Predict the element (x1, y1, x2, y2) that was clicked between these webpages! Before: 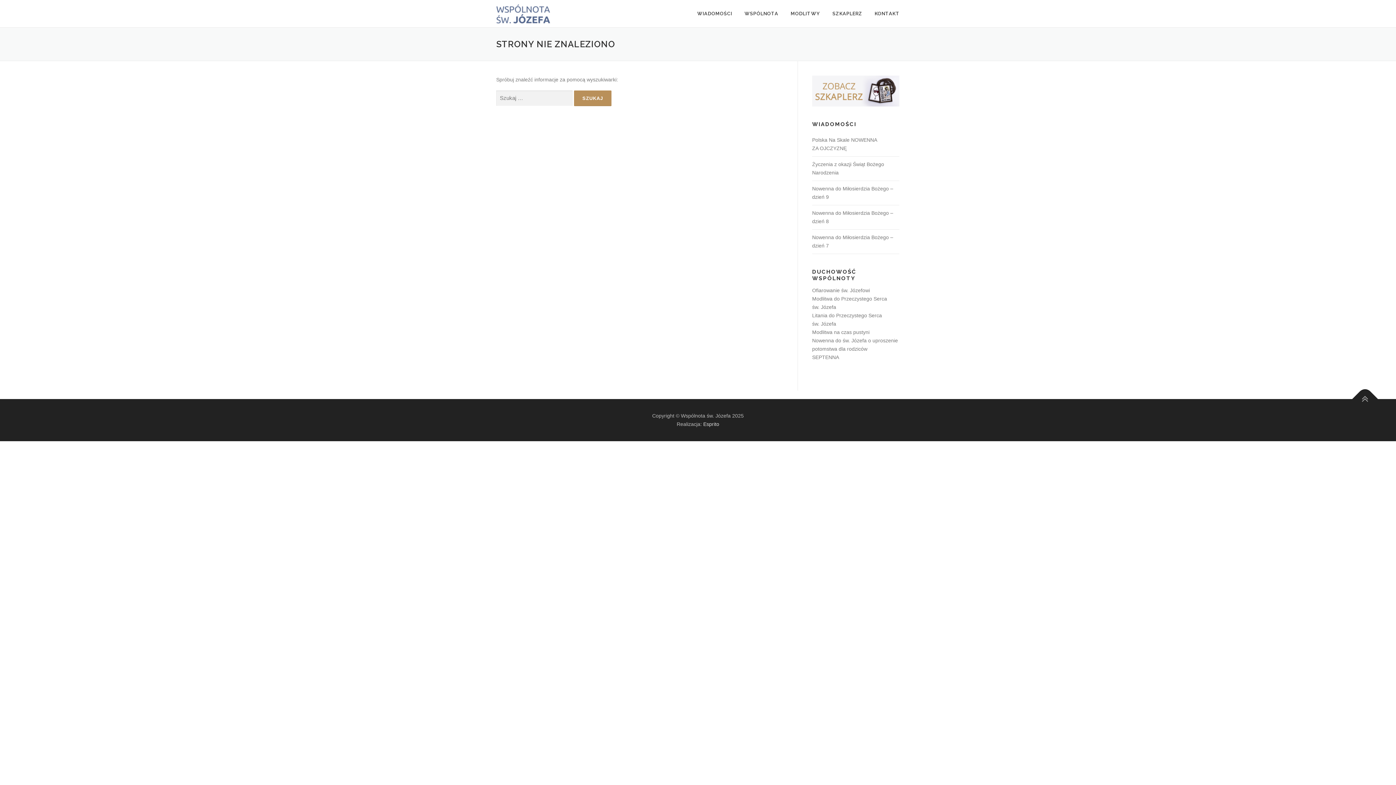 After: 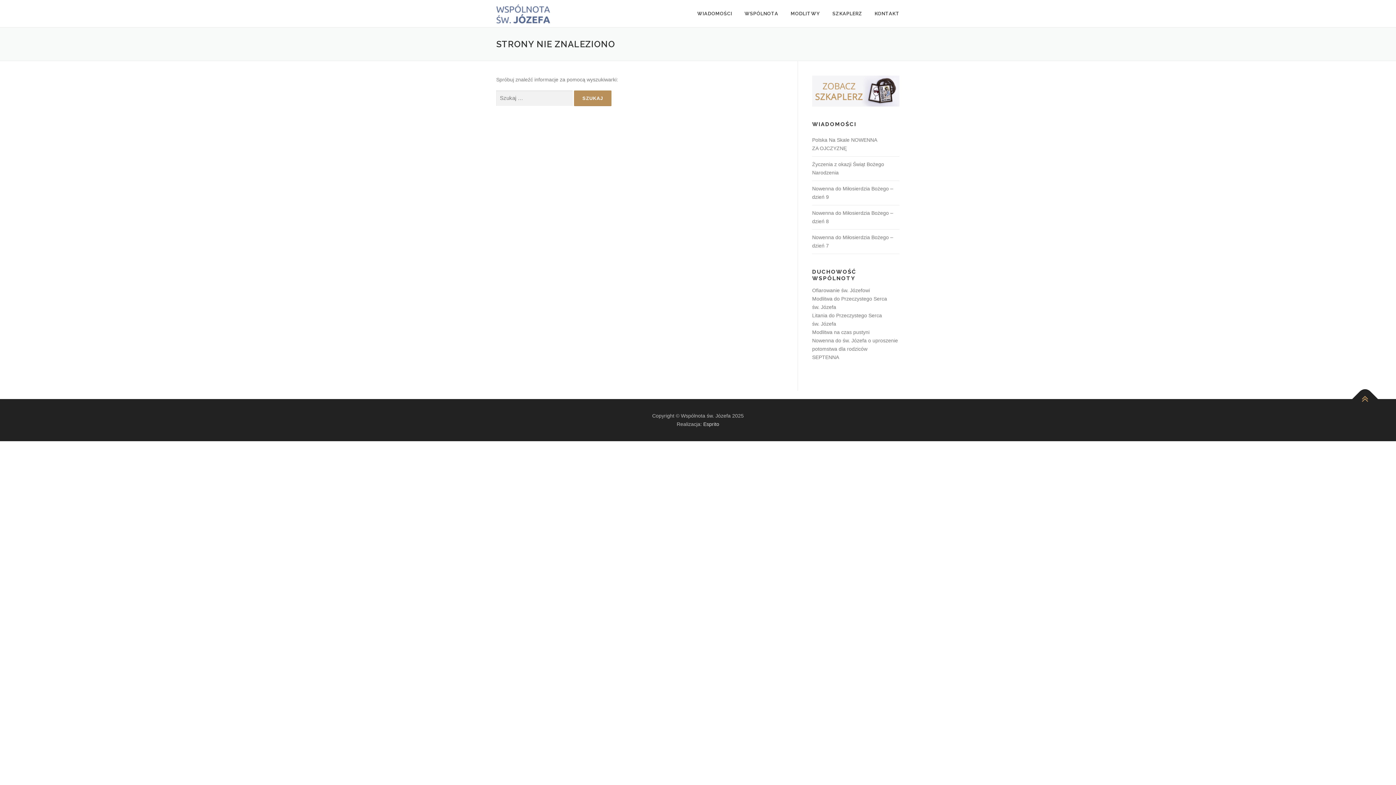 Action: bbox: (1352, 386, 1378, 412)